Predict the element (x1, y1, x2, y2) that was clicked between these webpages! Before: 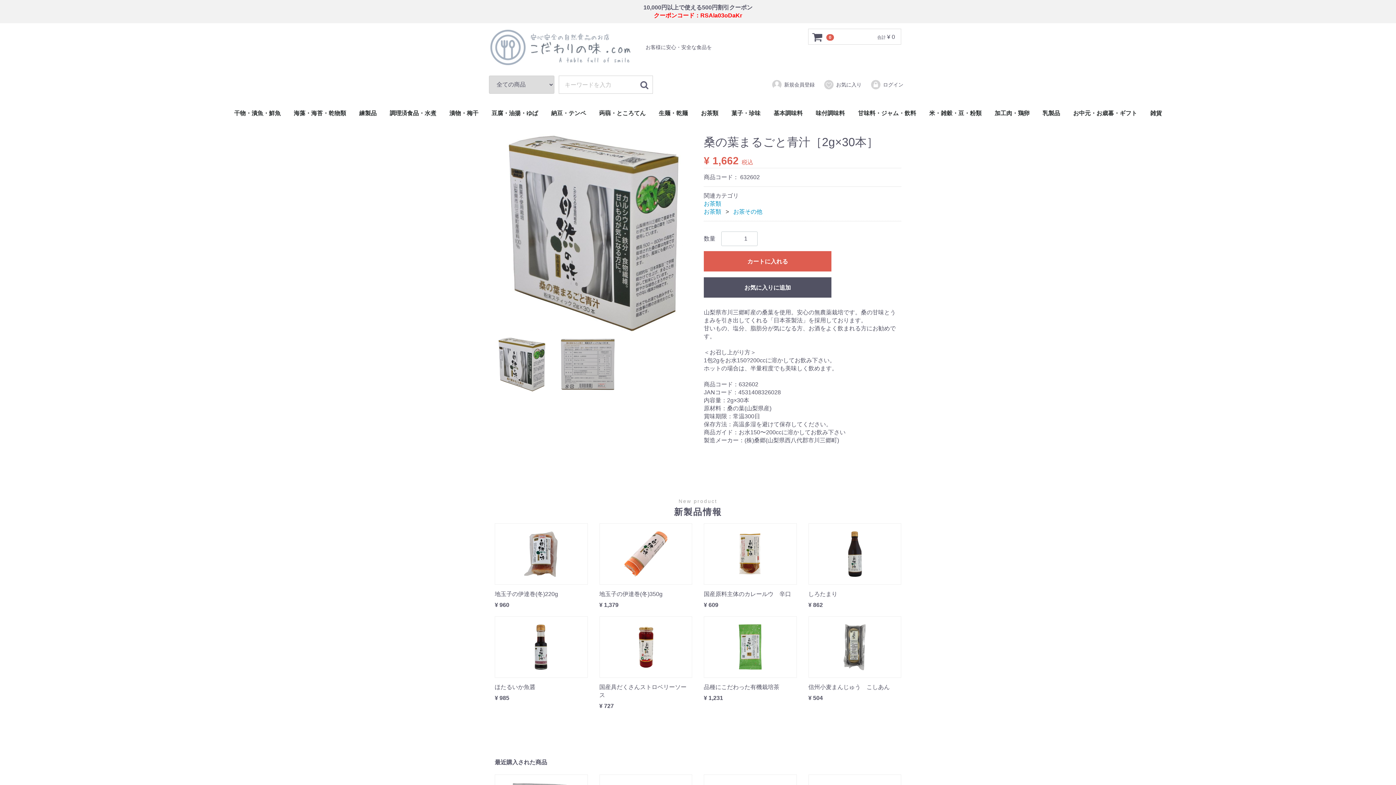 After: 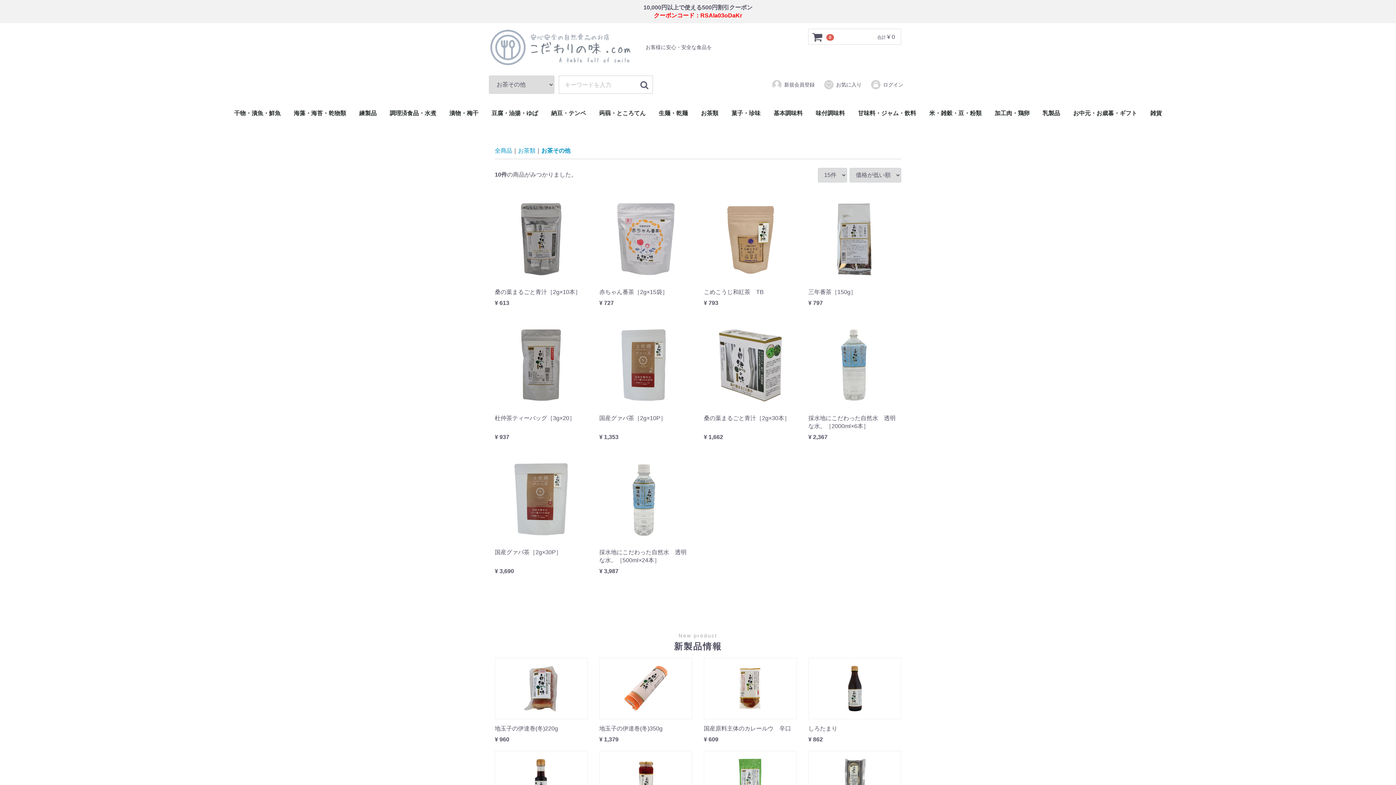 Action: bbox: (730, 208, 765, 216) label: お茶その他